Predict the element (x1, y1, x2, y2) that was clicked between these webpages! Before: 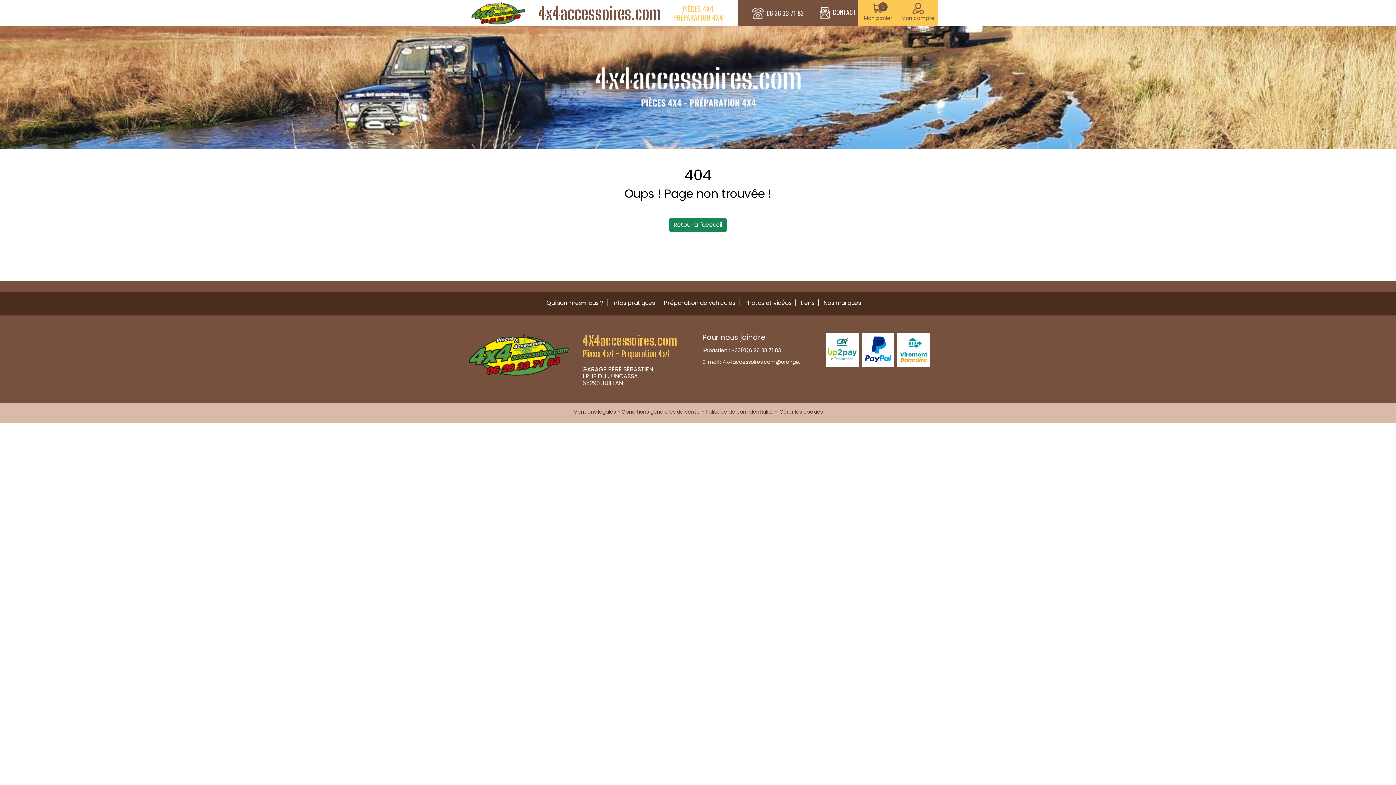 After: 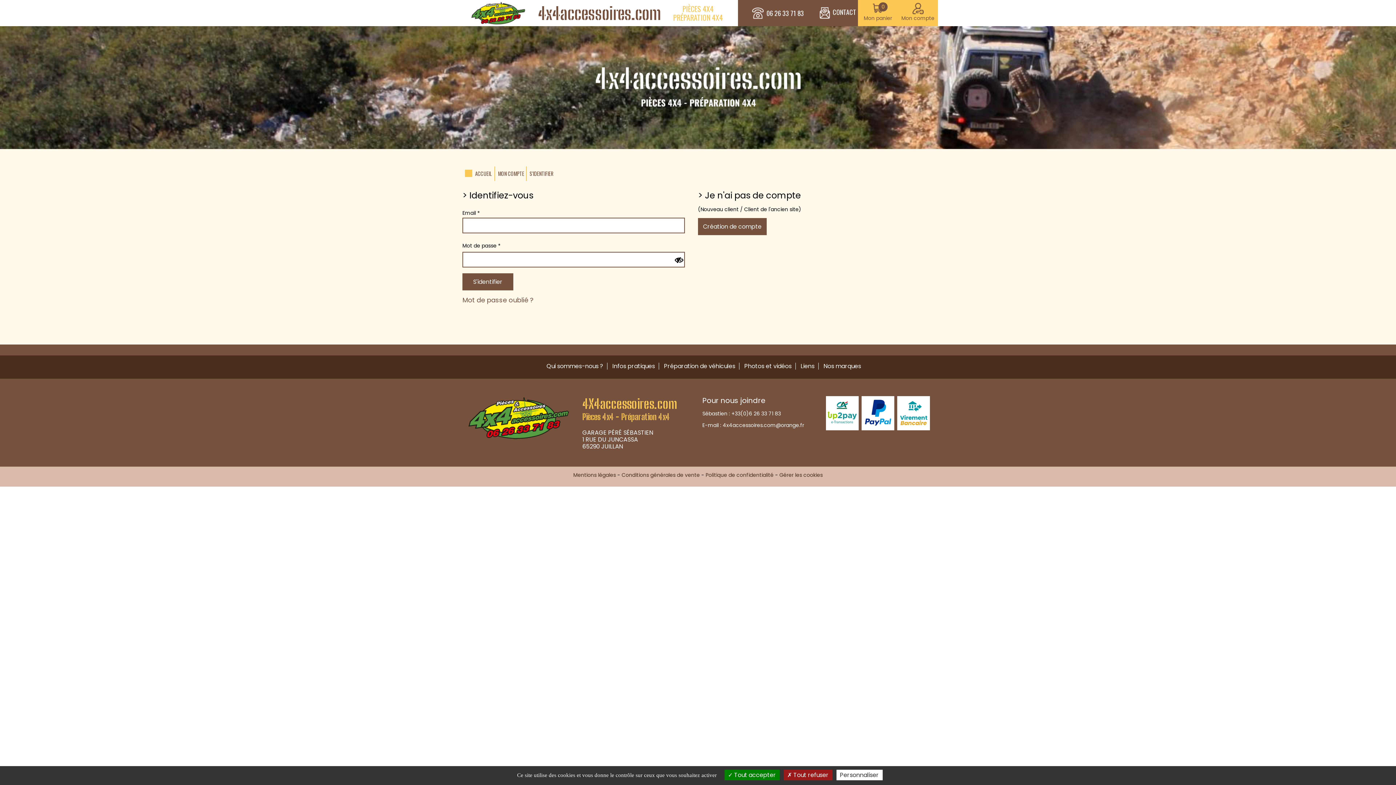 Action: label: Mon compte bbox: (898, 0, 938, 21)